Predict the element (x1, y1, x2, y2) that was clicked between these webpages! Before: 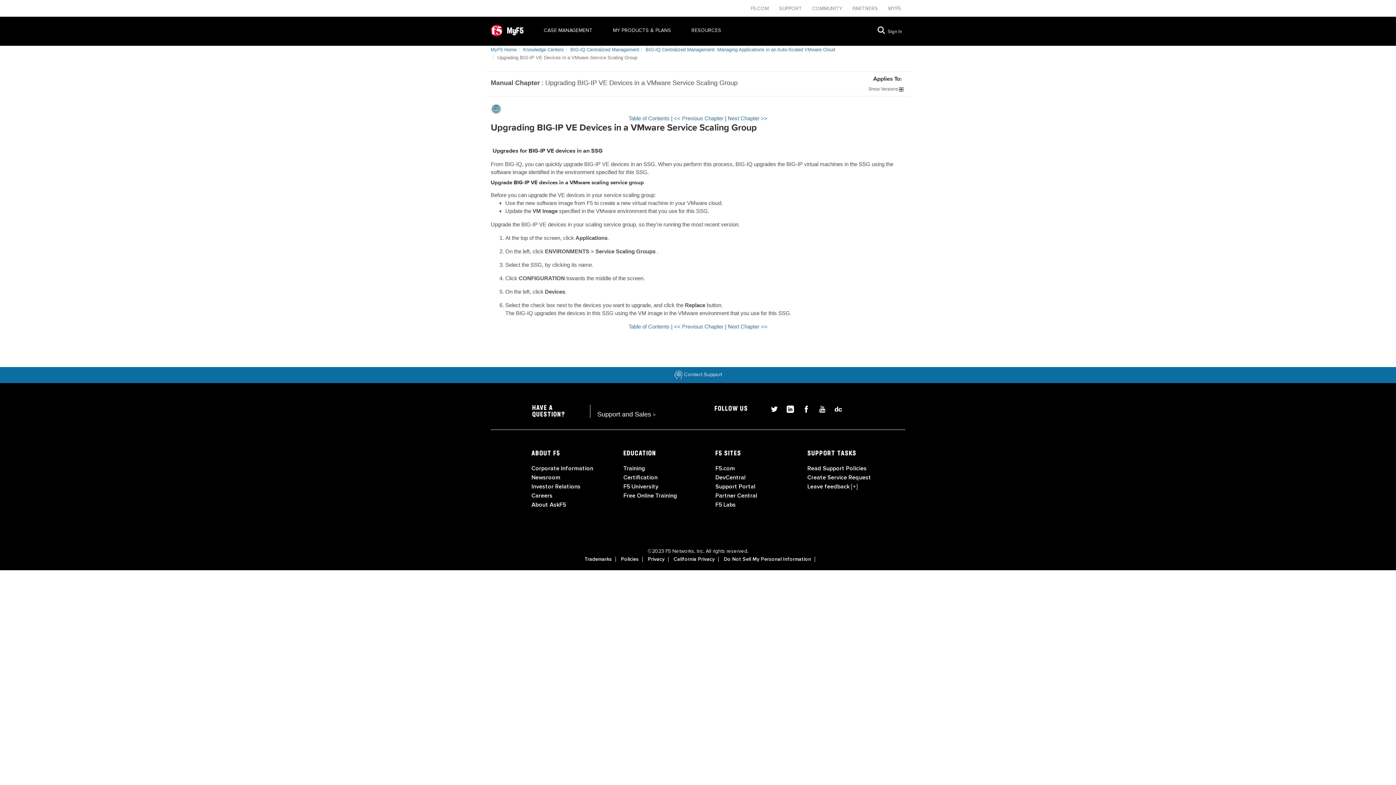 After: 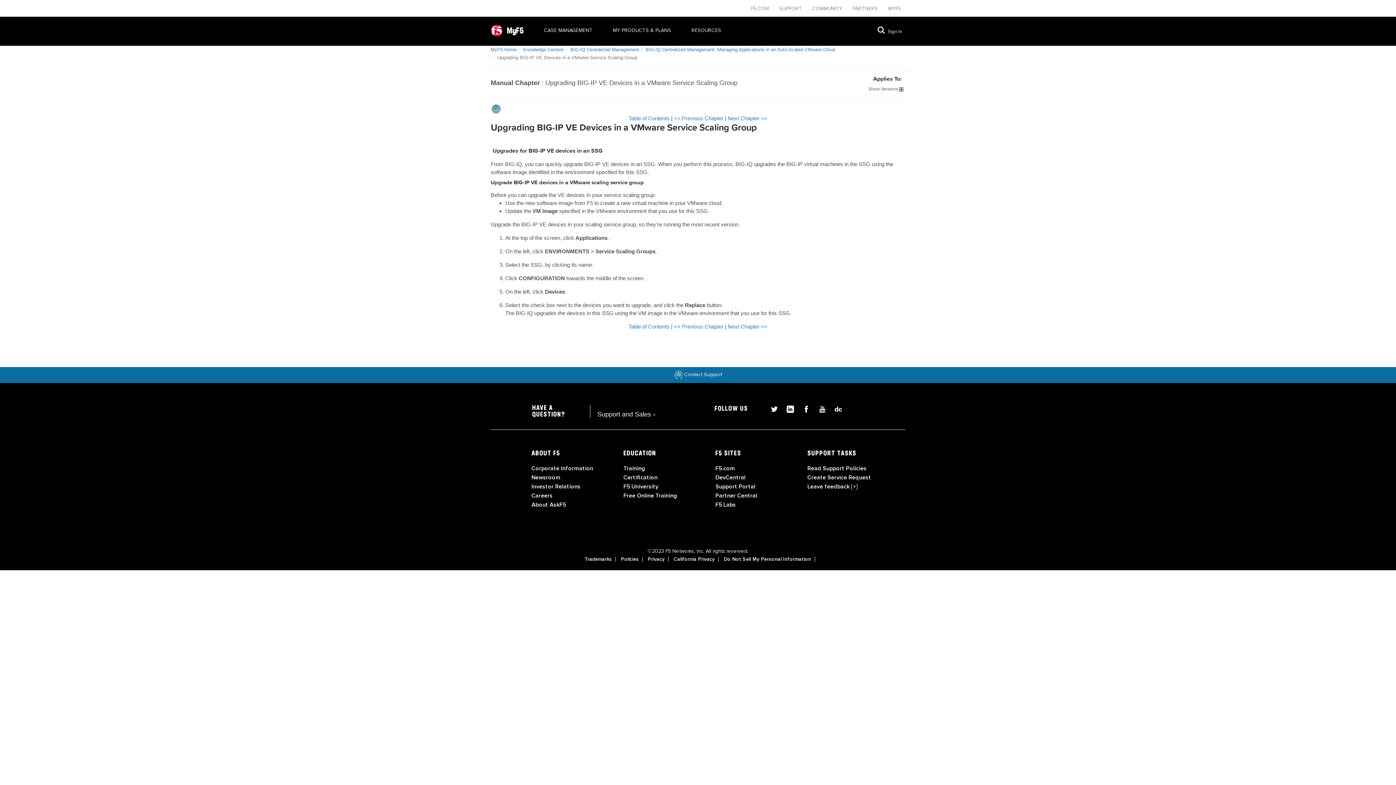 Action: bbox: (715, 483, 755, 490) label: Support Portal